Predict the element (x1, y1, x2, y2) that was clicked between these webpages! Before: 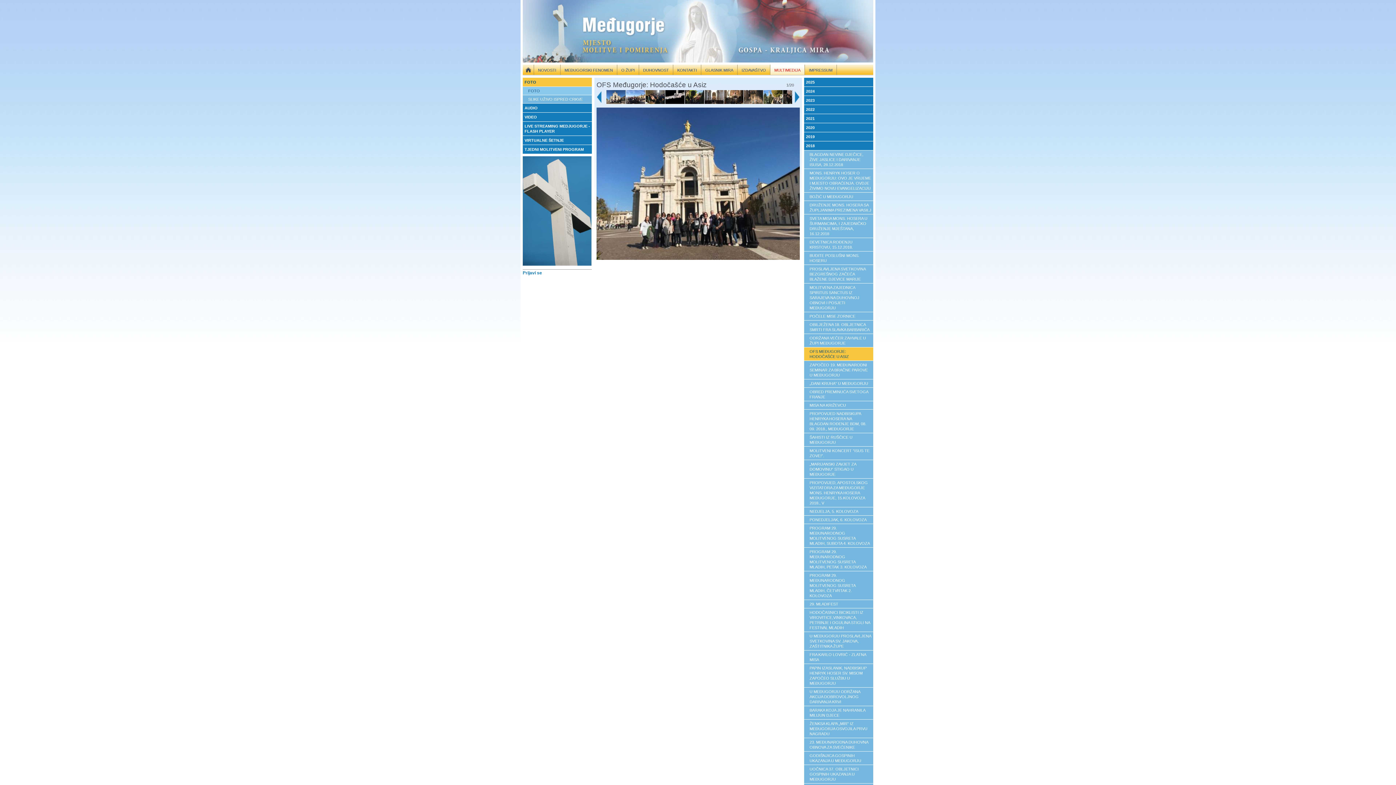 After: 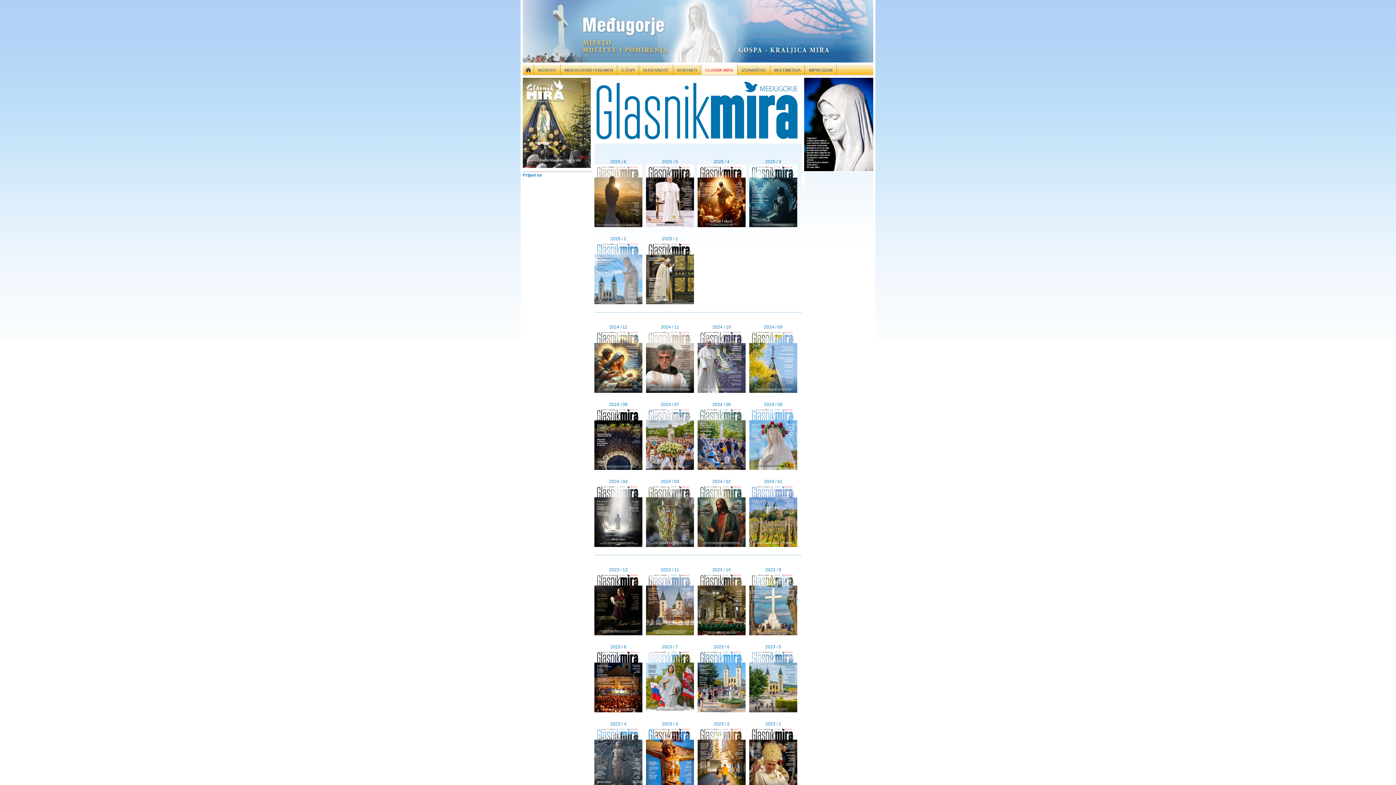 Action: label: GLASNIK MIRA bbox: (701, 64, 737, 74)